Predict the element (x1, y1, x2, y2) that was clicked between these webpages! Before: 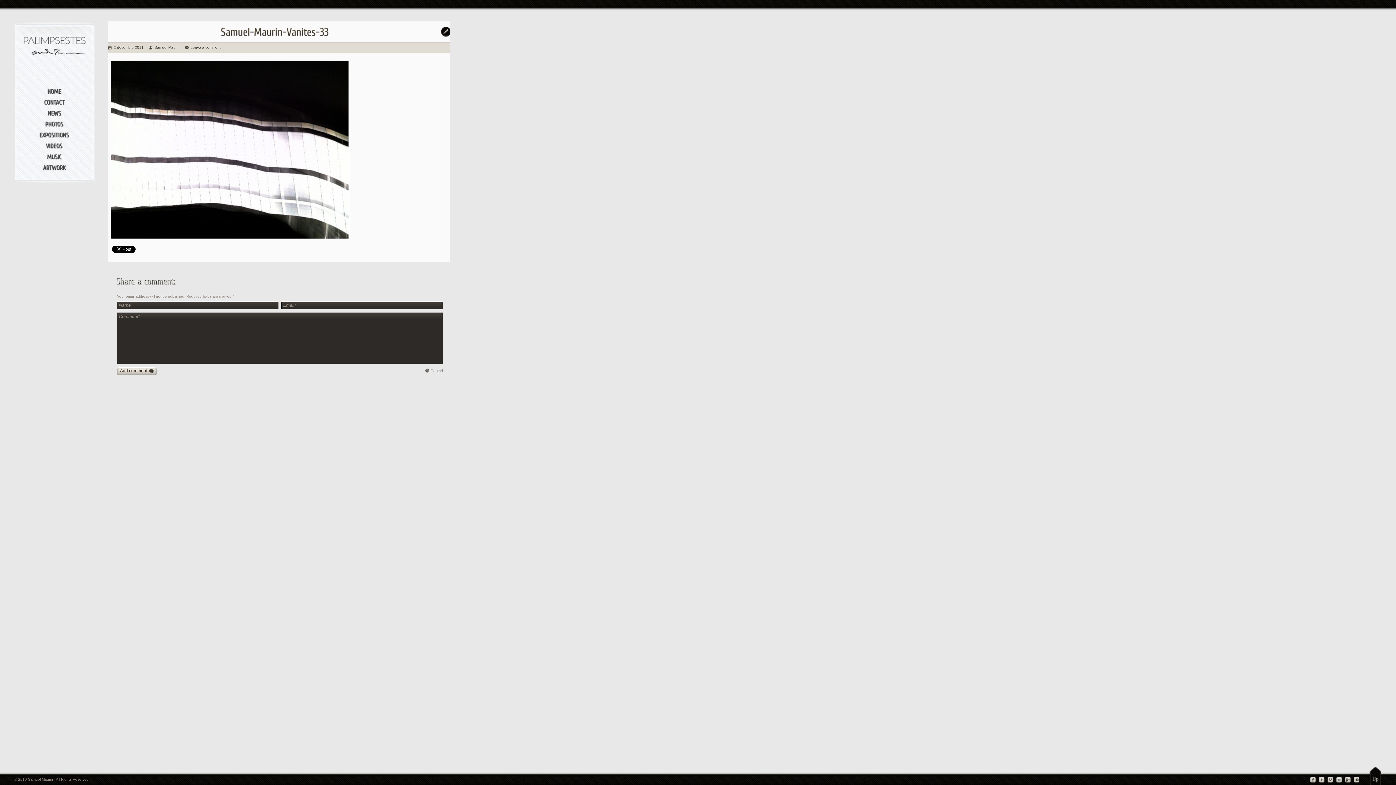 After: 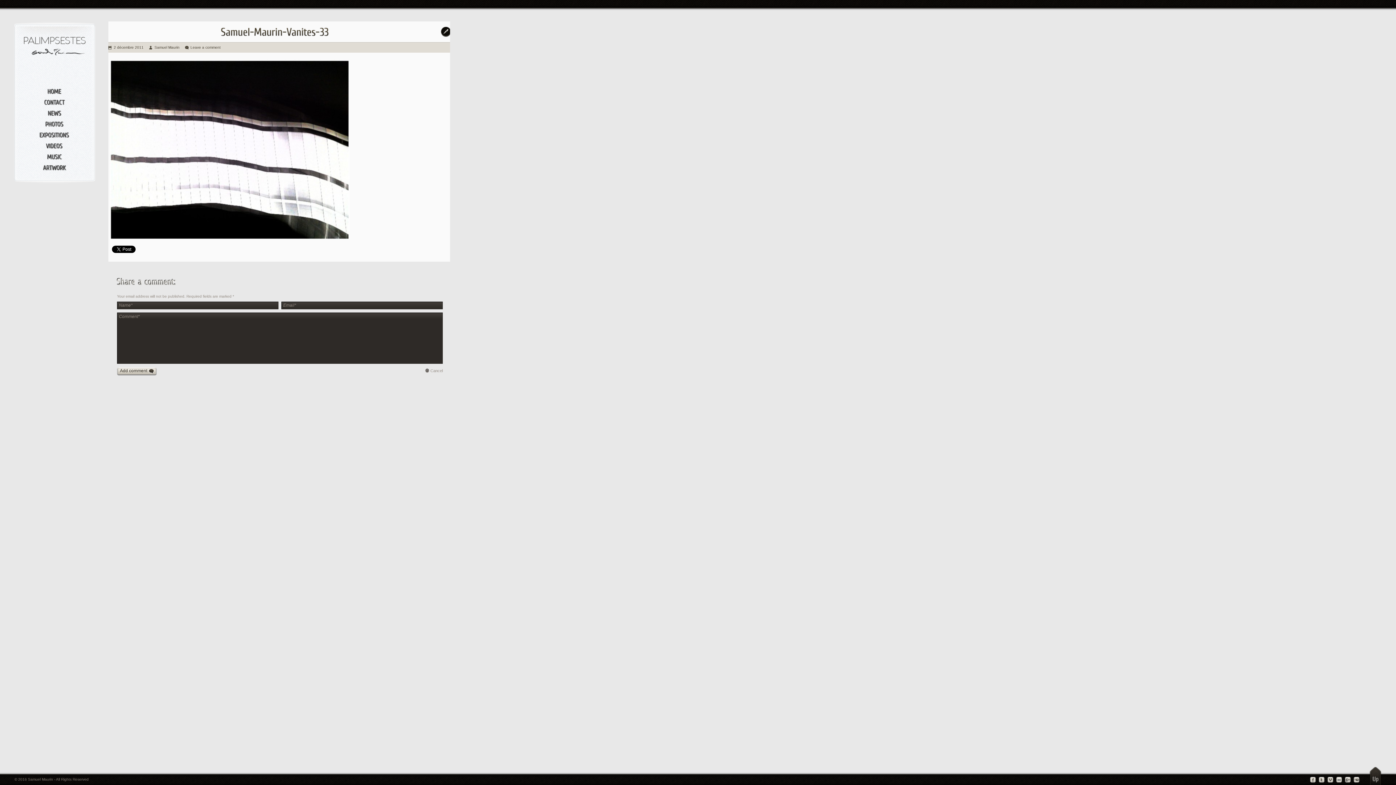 Action: bbox: (1369, 767, 1381, 785) label: Up